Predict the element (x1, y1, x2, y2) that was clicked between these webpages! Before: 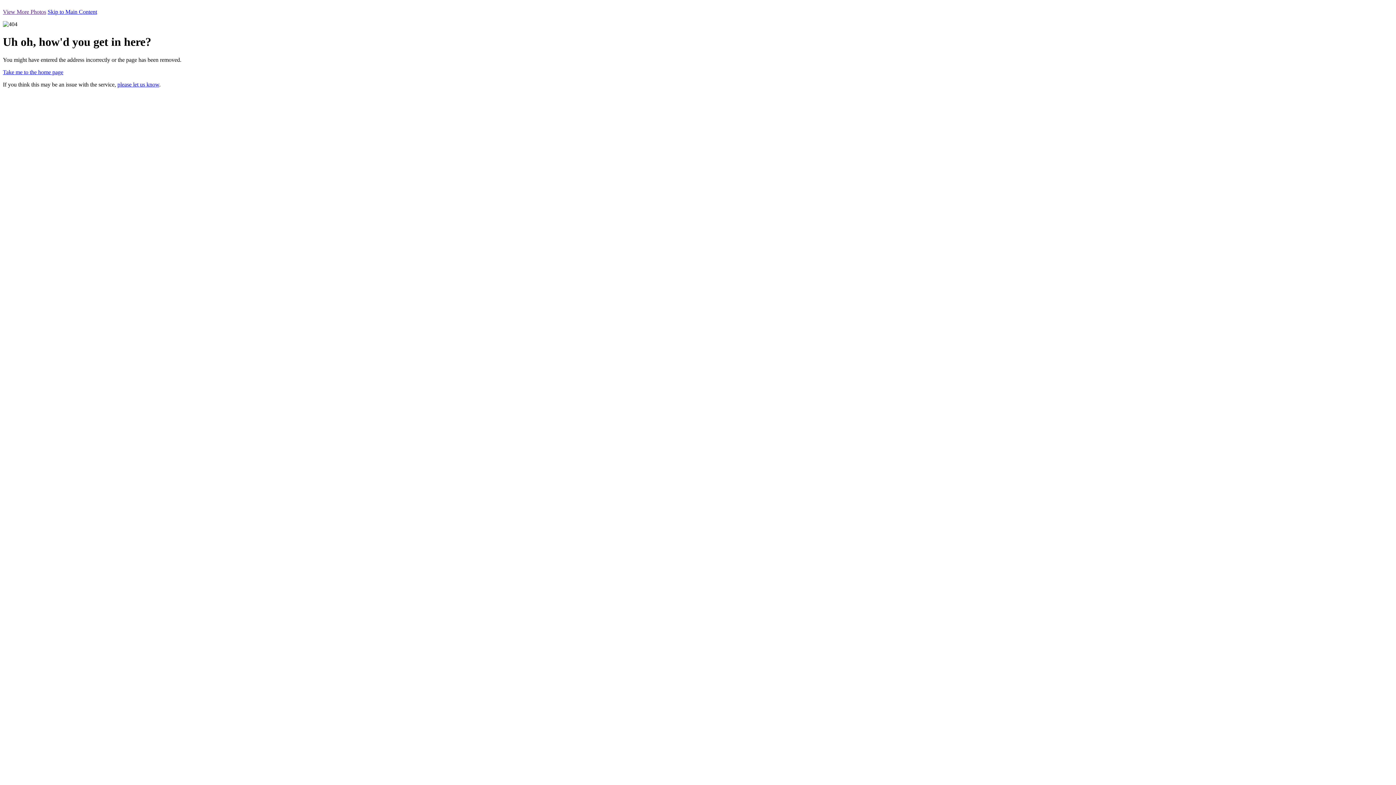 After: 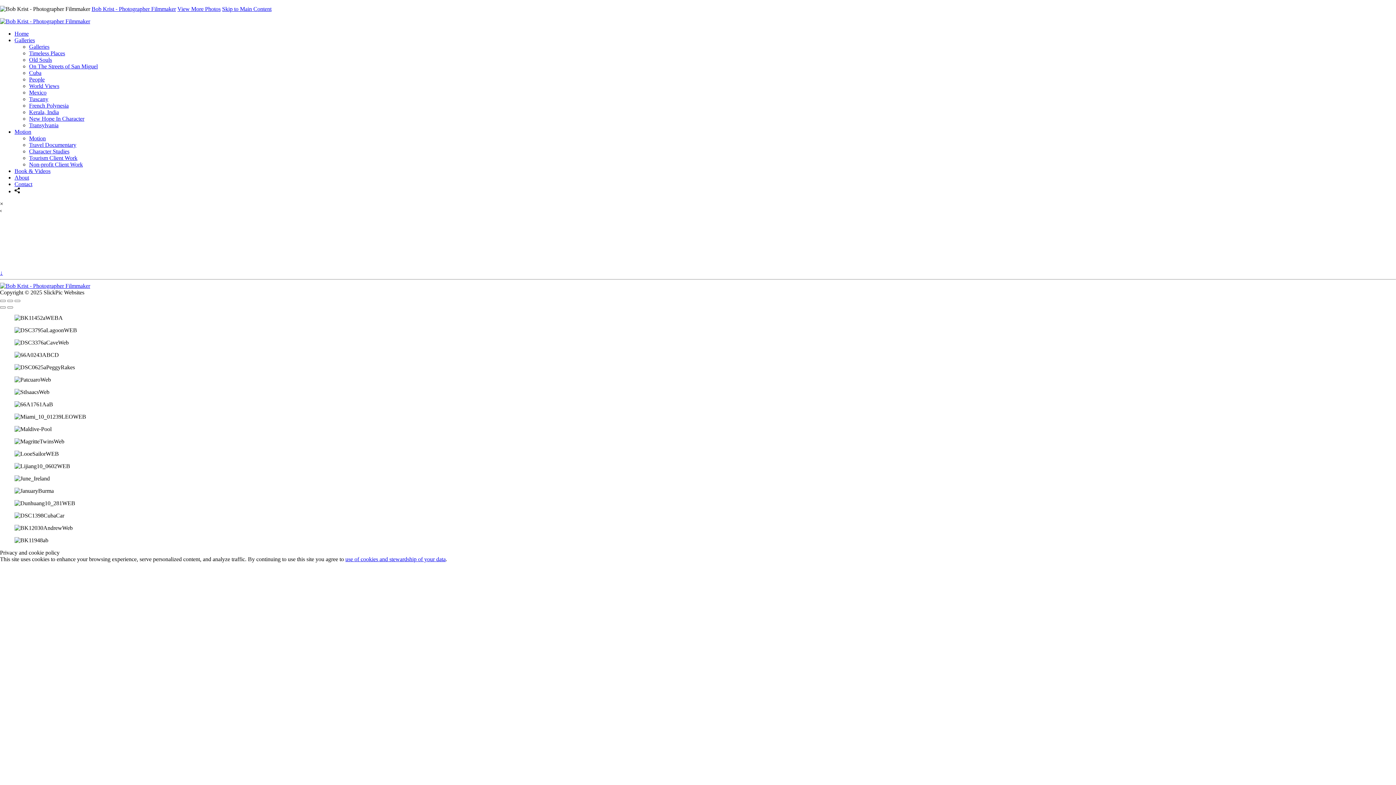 Action: bbox: (2, 8, 46, 14) label: View More Photos